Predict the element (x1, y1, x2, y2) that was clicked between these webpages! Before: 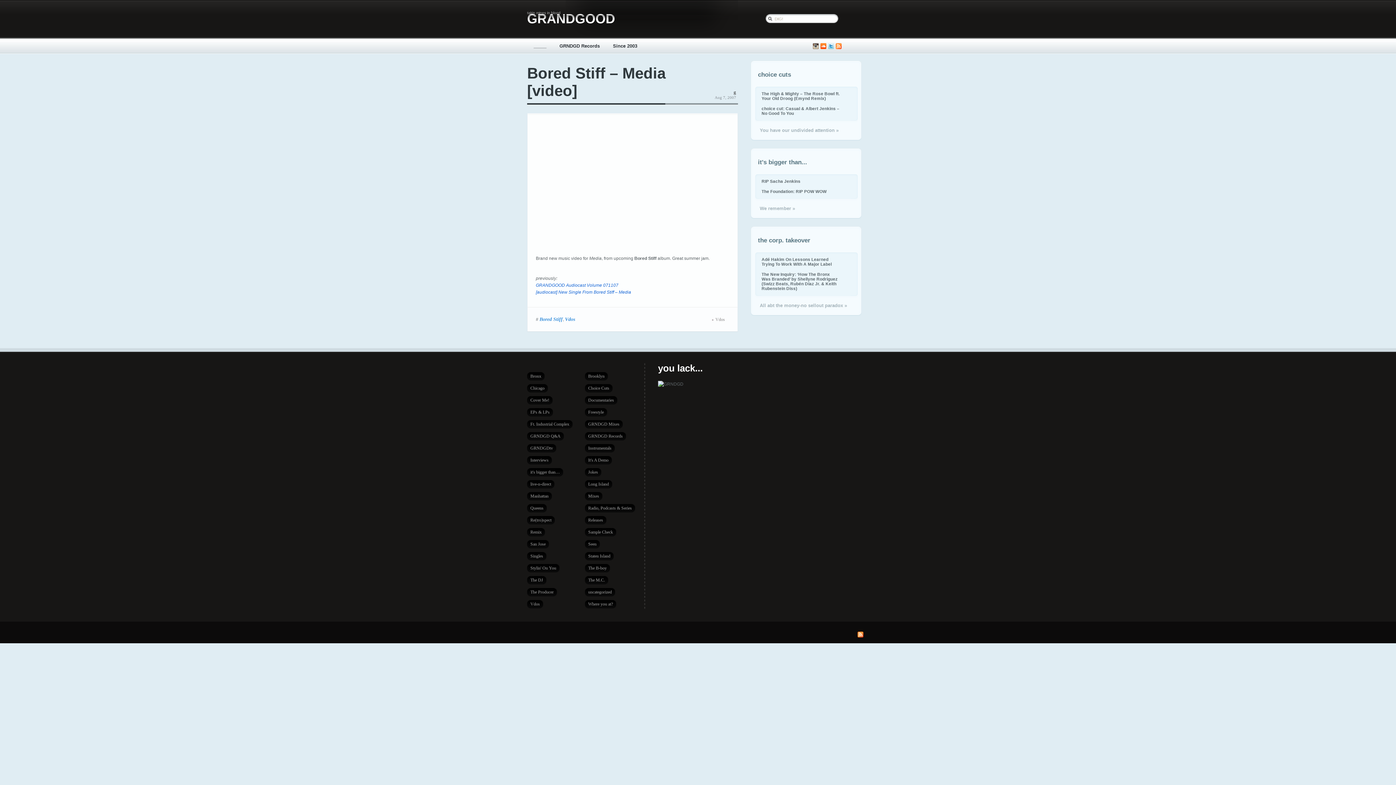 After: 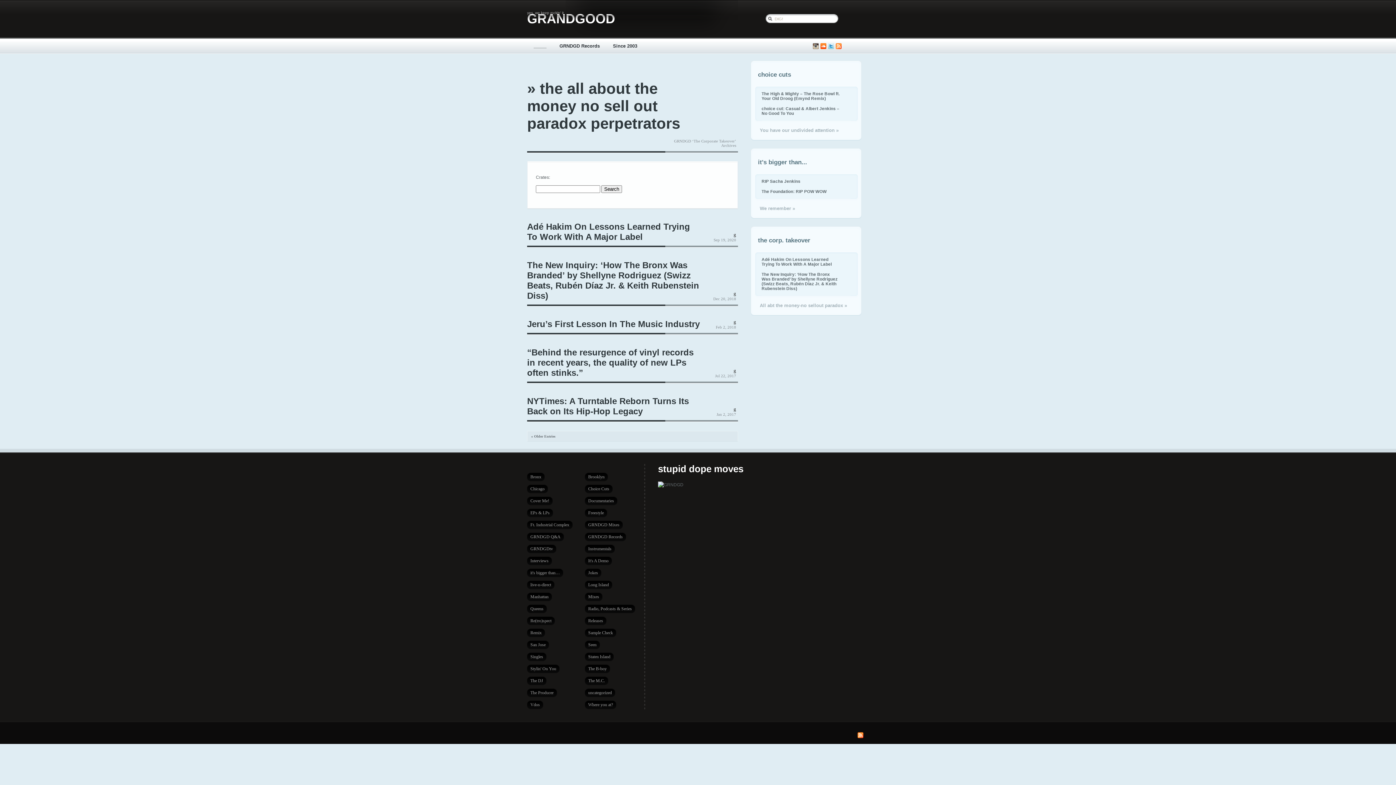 Action: label: All abt the money-no sellout paradox » bbox: (760, 302, 847, 308)